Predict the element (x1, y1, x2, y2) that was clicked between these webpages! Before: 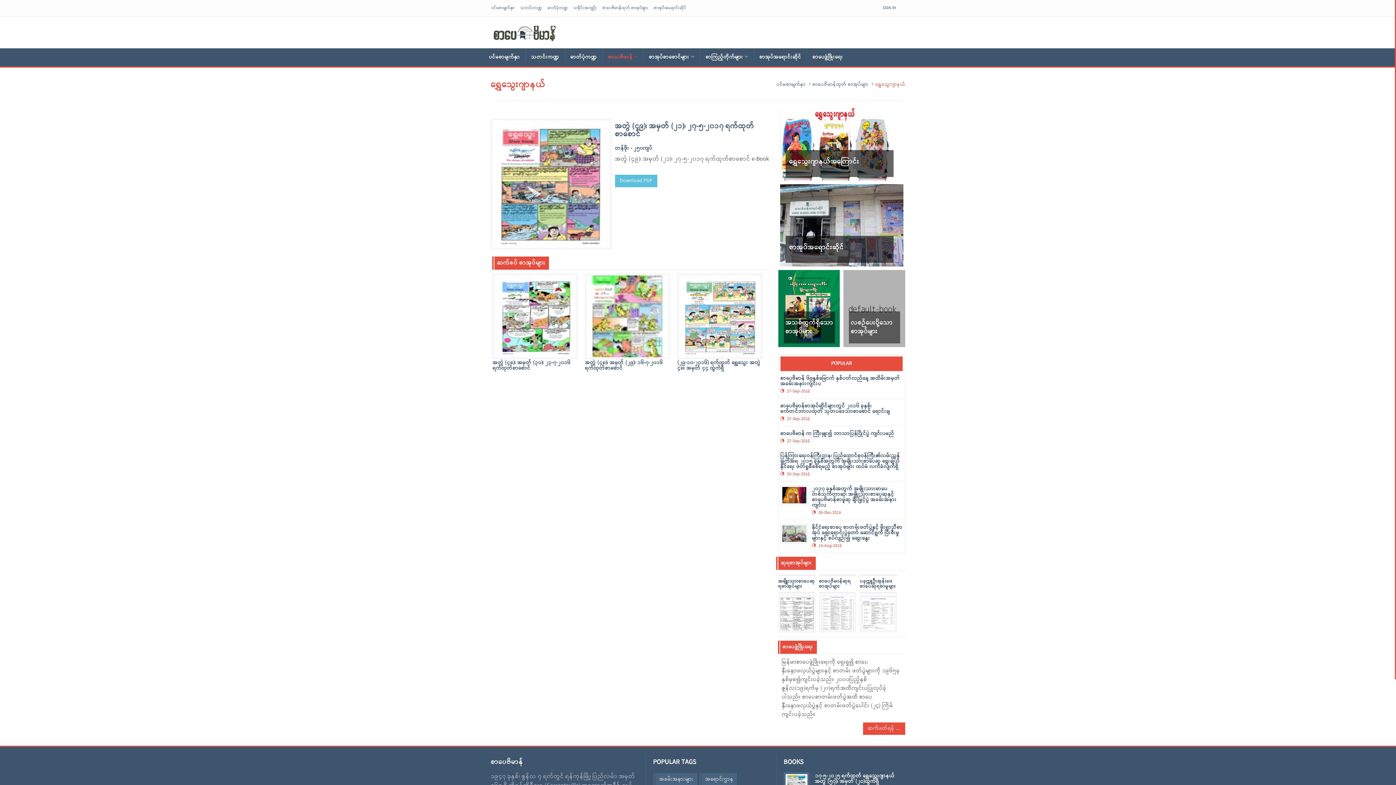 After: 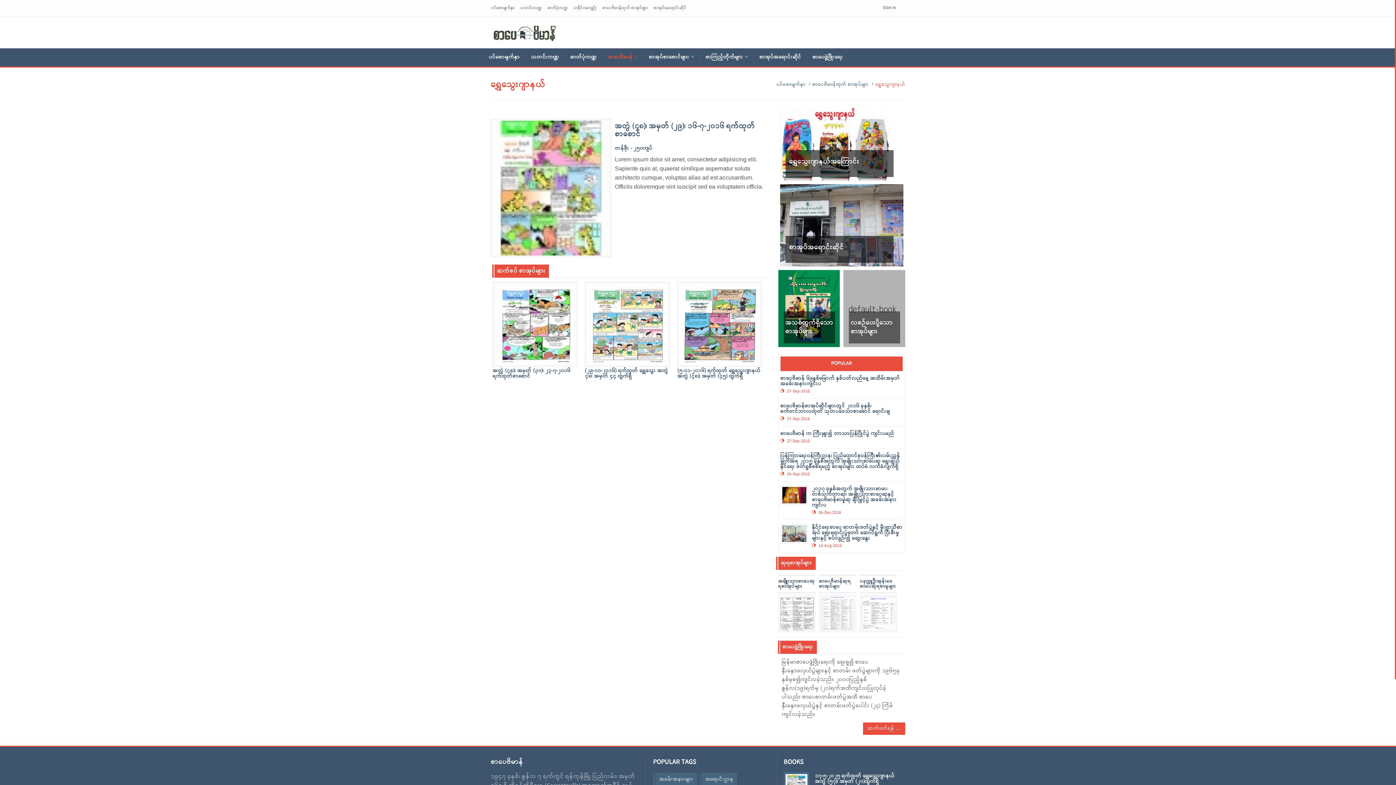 Action: label: အတွဲ (၄၈)၊ အမှတ် (၂၉)၊ ၁၆-၇-၂၀၁၆ ရက်ထုတ်စာစောင် bbox: (585, 312, 670, 371)